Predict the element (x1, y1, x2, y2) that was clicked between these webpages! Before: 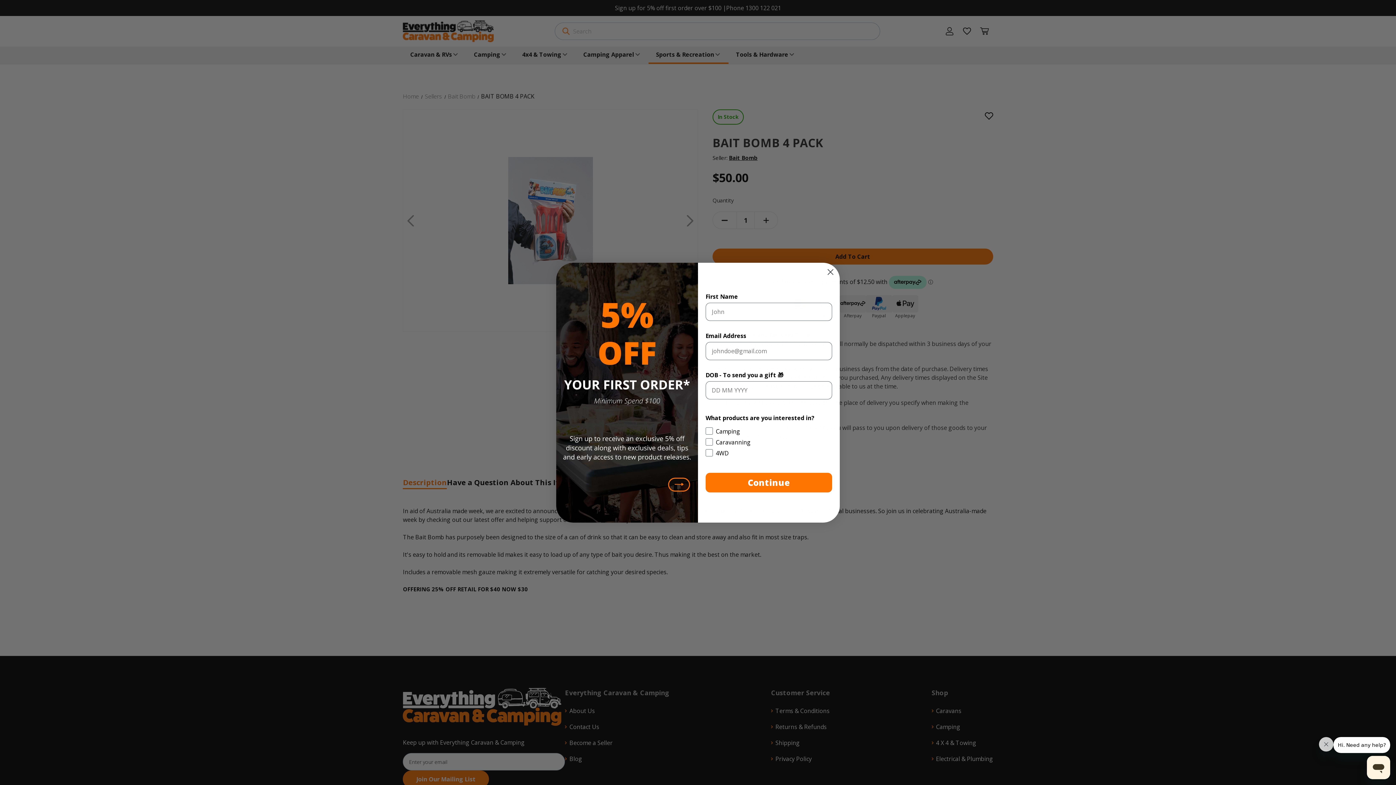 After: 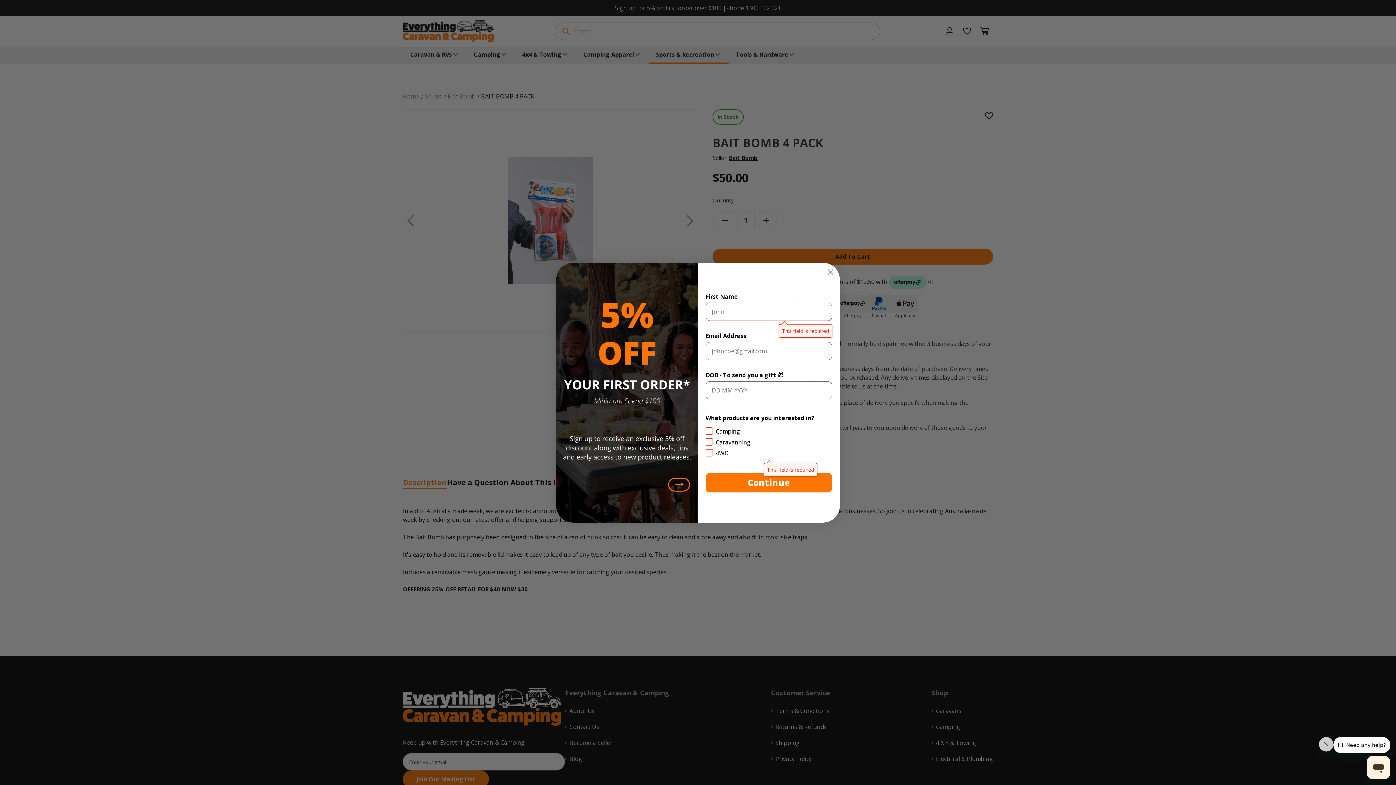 Action: label: Continue bbox: (705, 473, 832, 492)